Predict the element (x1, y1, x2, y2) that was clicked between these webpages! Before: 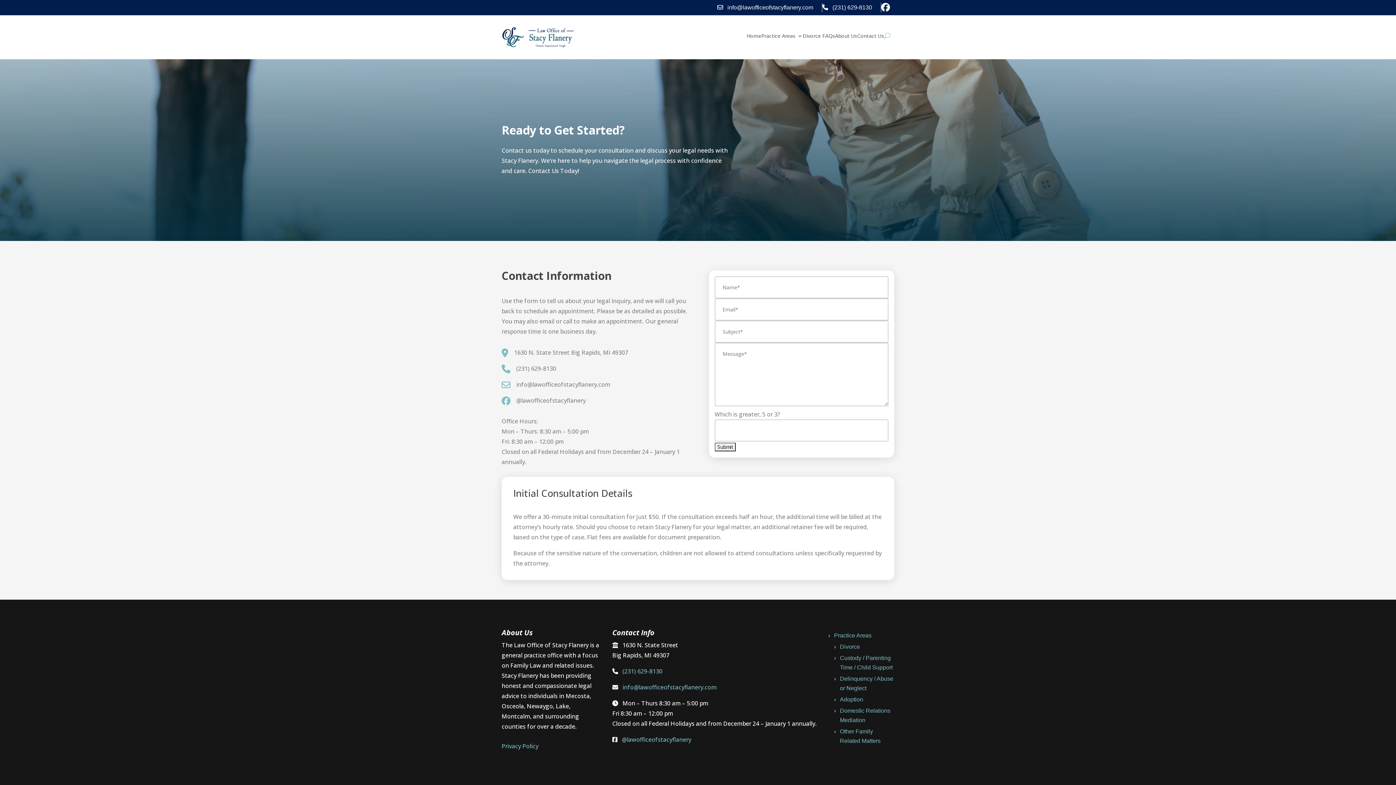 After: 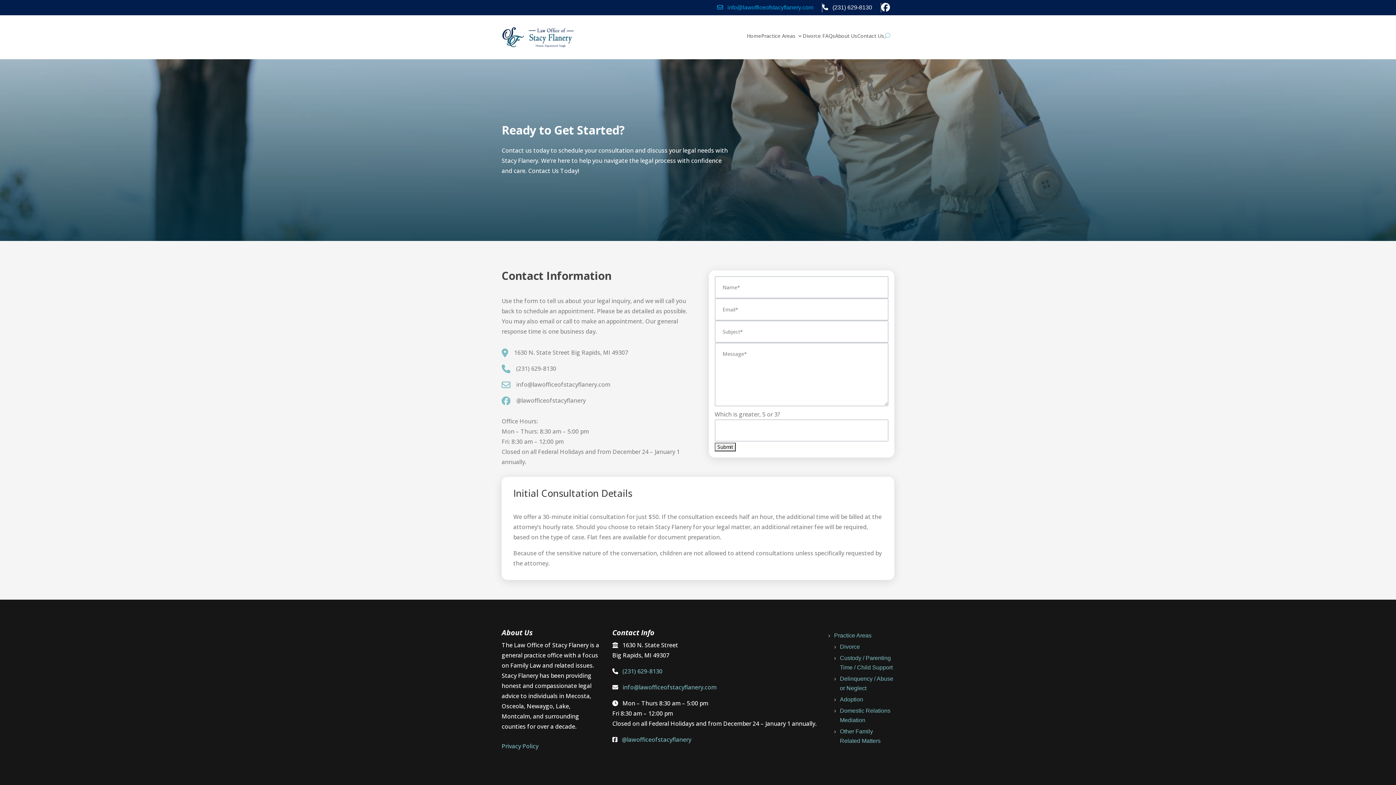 Action: label:  info@lawofficeofstacyflanery.com bbox: (717, 4, 813, 10)